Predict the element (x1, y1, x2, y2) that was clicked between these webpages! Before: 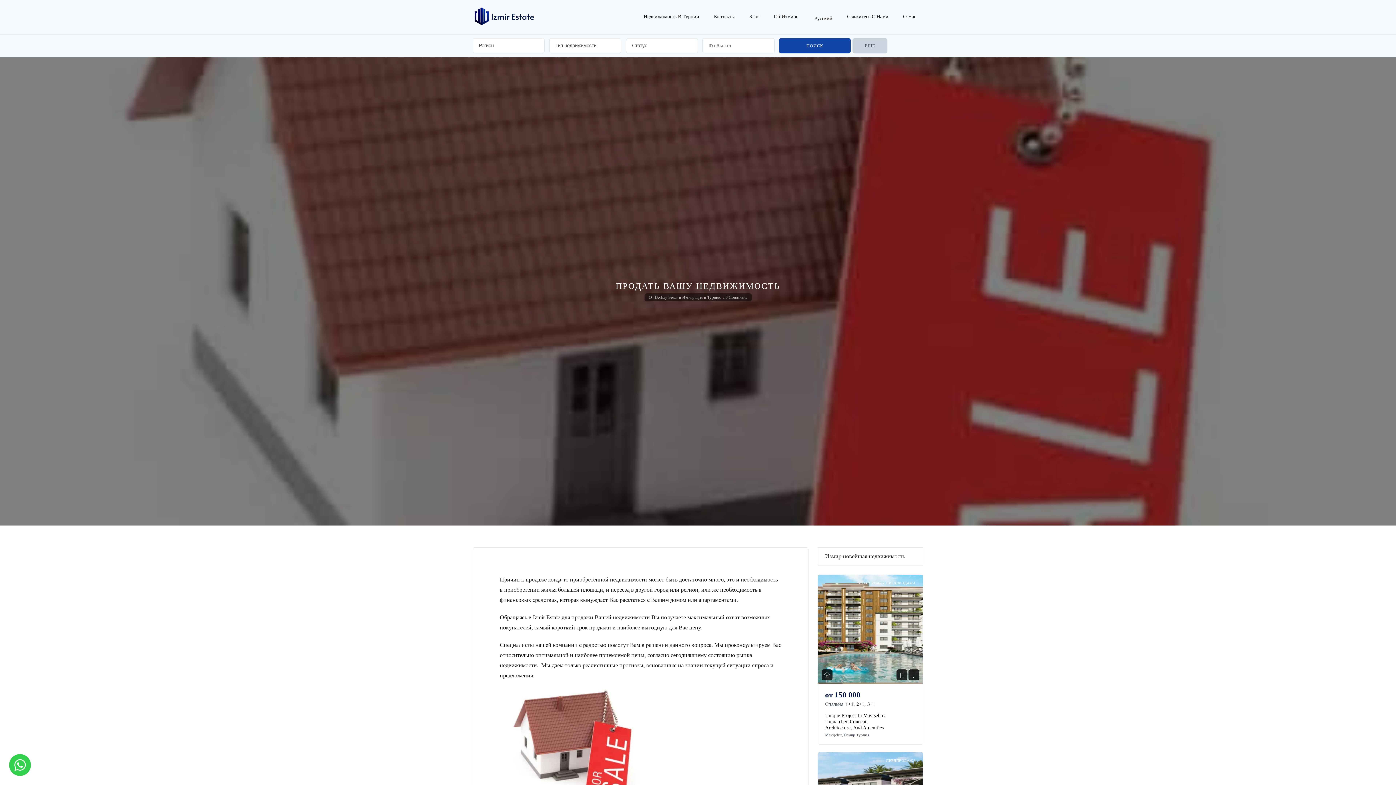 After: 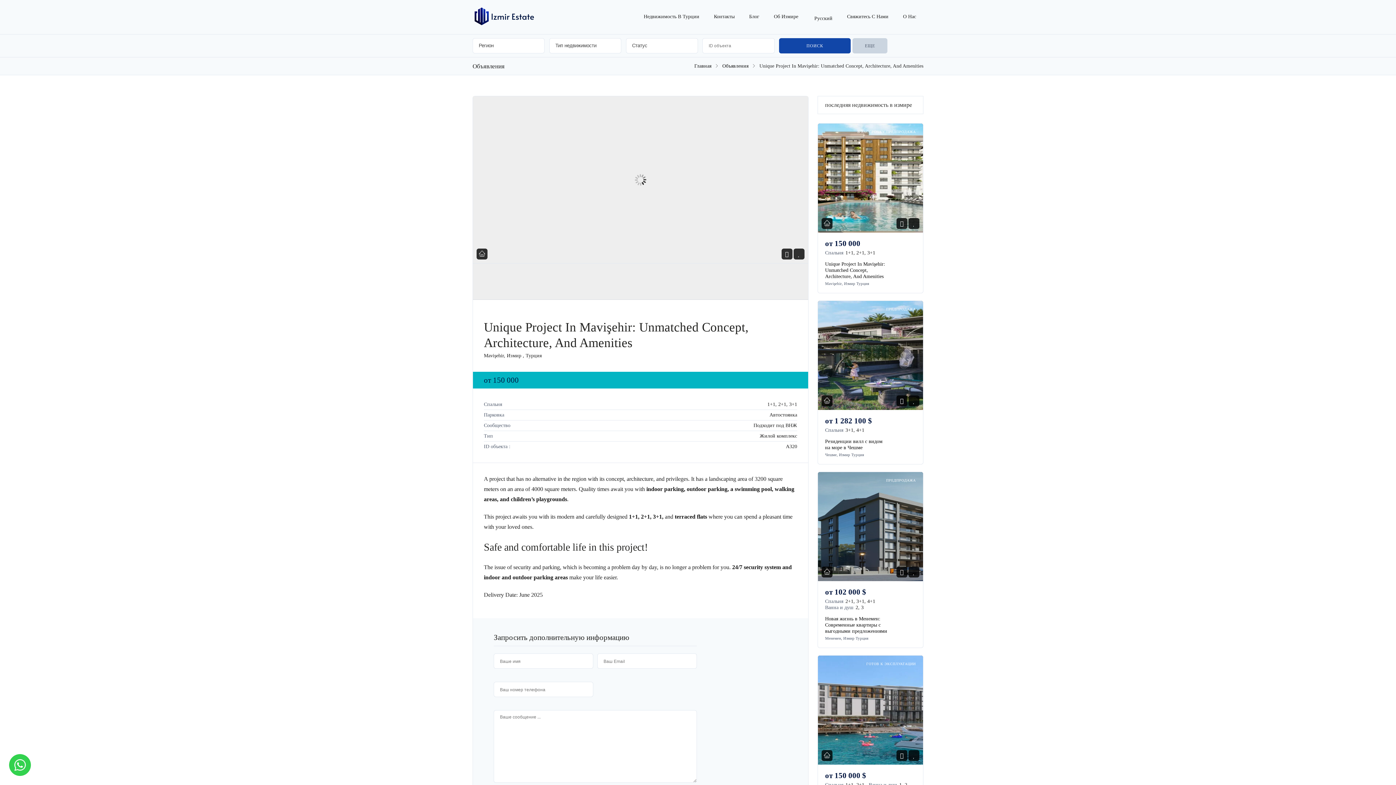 Action: bbox: (825, 691, 860, 699) label: от 150 000